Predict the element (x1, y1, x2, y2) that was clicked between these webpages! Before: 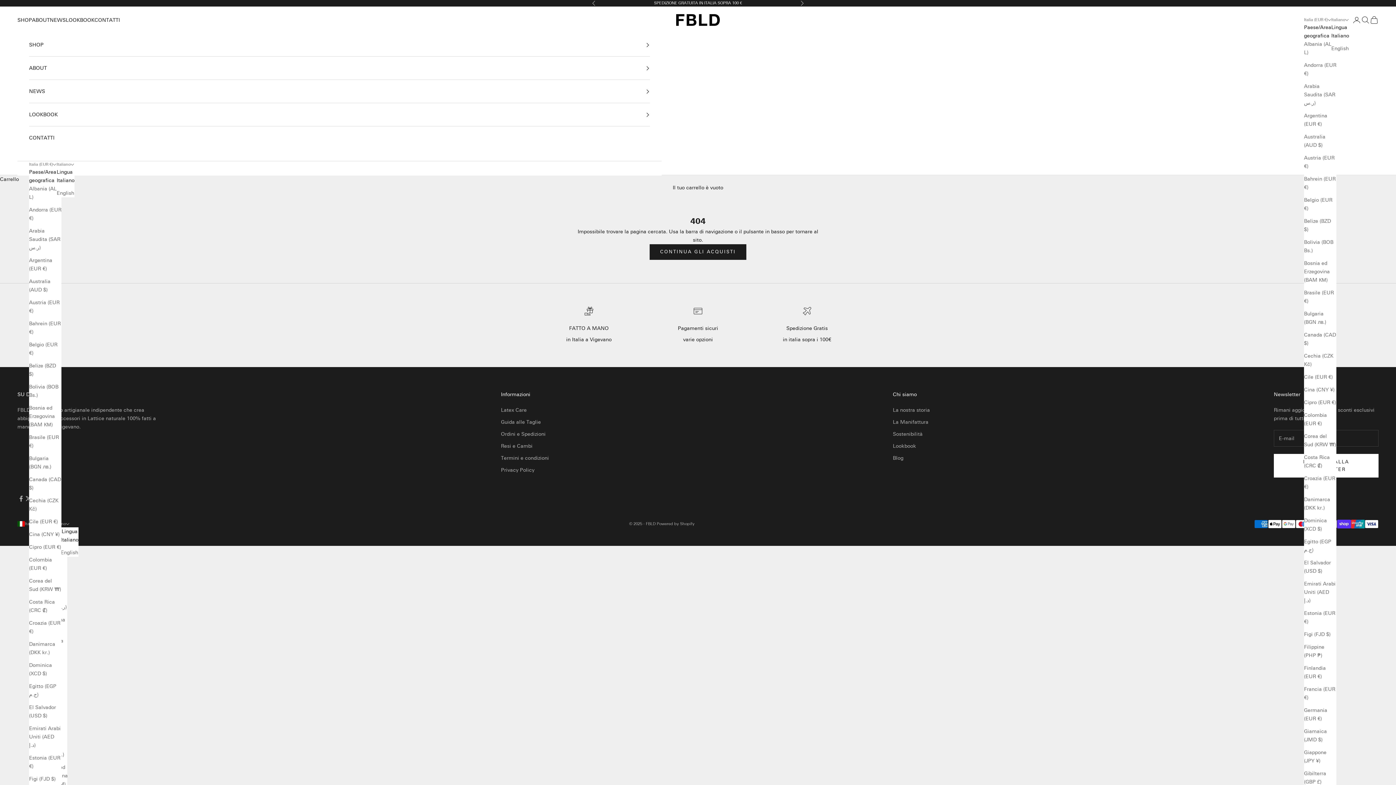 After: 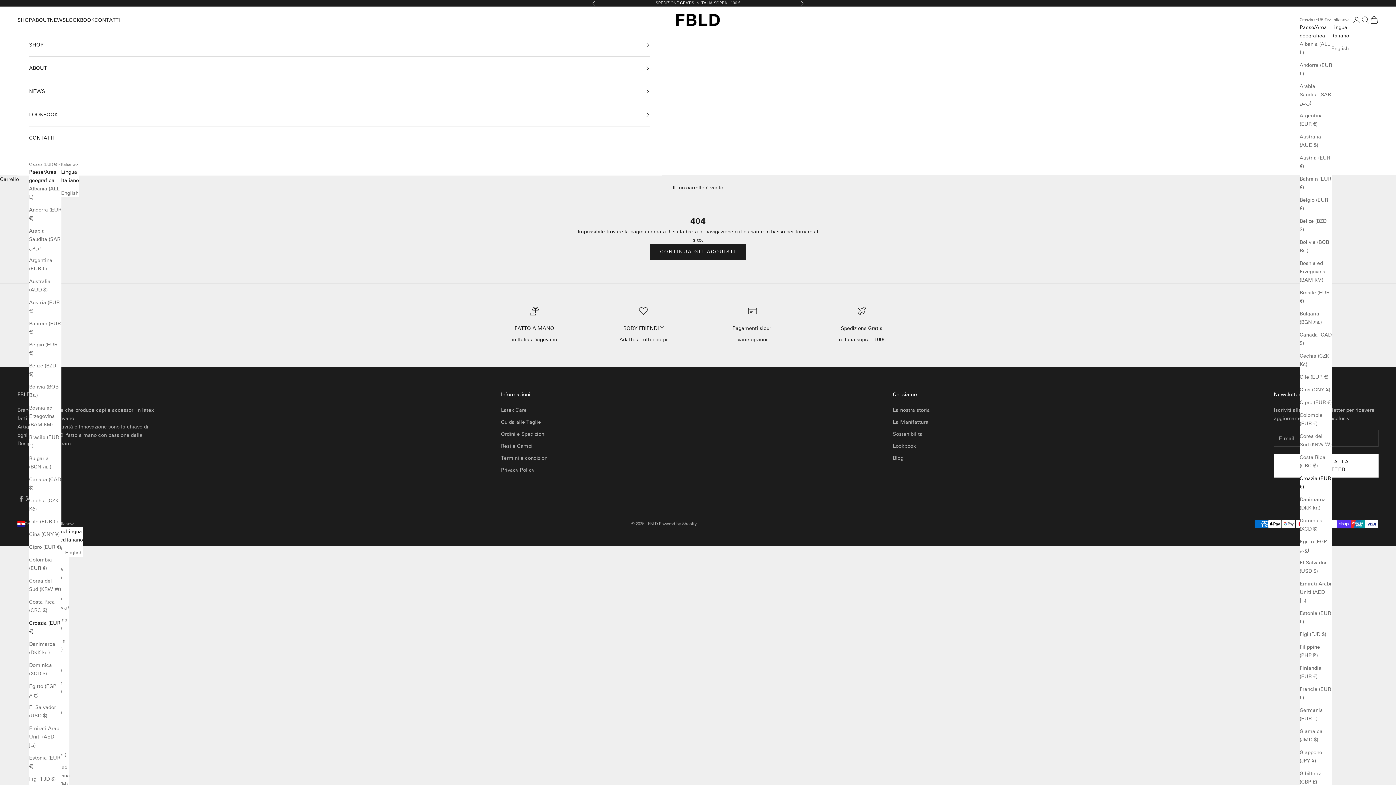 Action: bbox: (29, 619, 61, 636) label: Croazia (EUR €)